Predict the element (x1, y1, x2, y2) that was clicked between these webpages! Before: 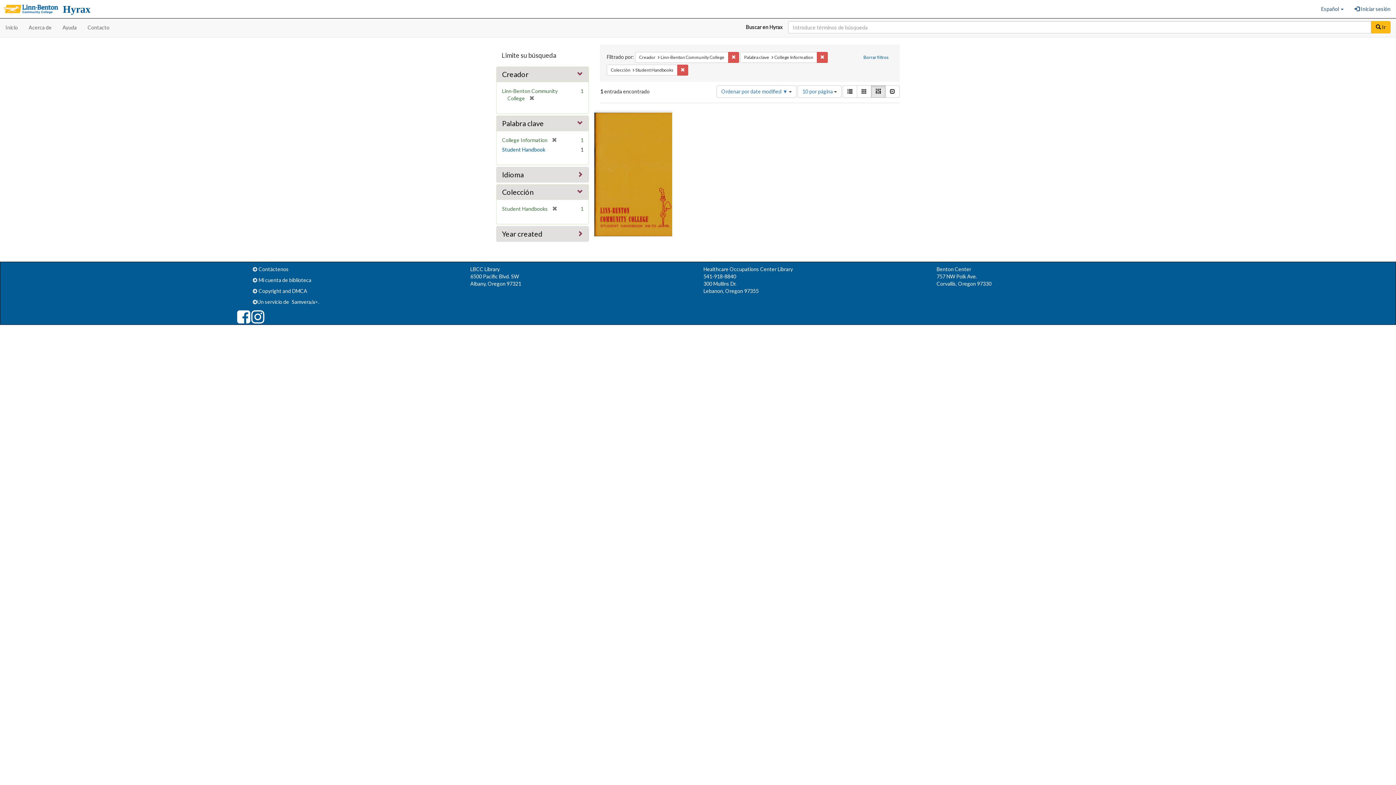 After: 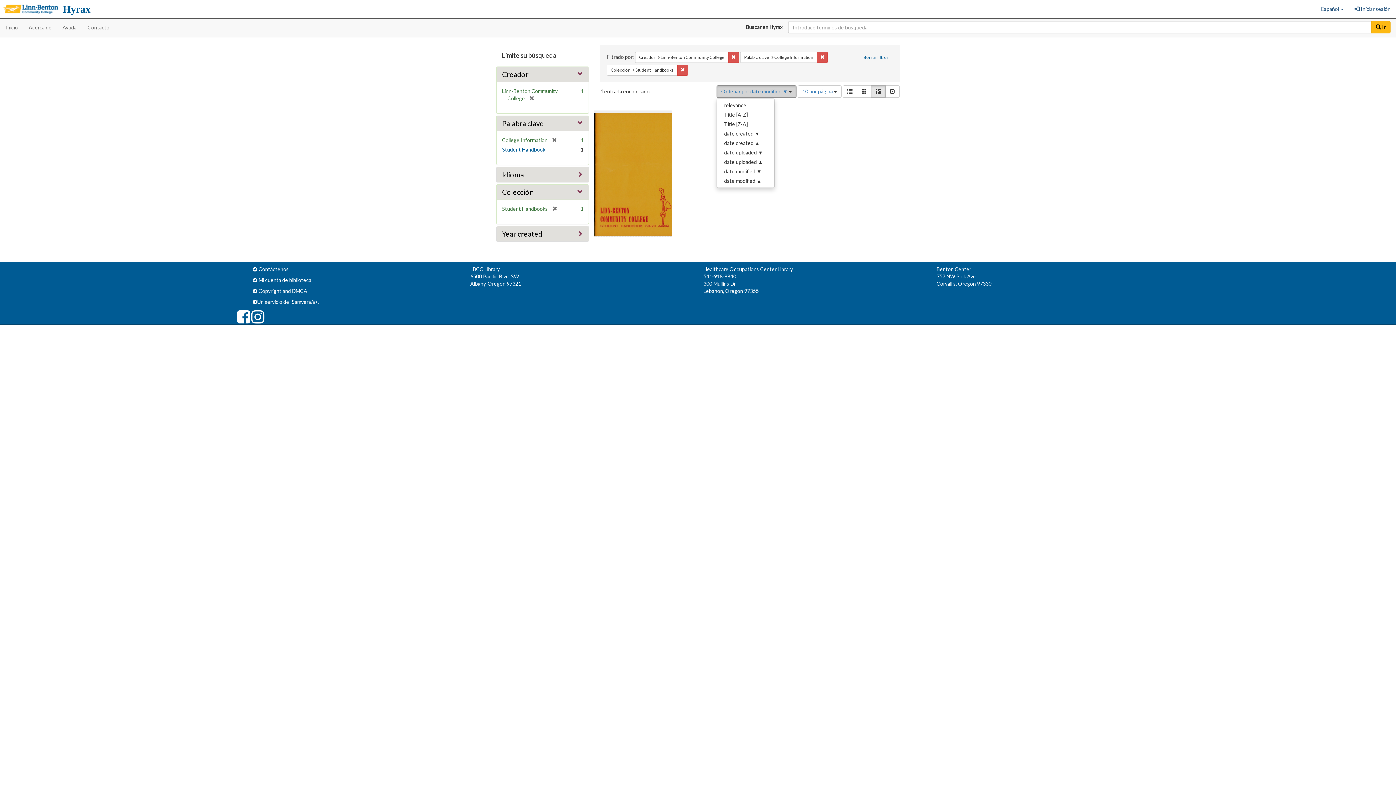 Action: bbox: (716, 85, 796, 97) label: Ordenar por date modified ▼ 